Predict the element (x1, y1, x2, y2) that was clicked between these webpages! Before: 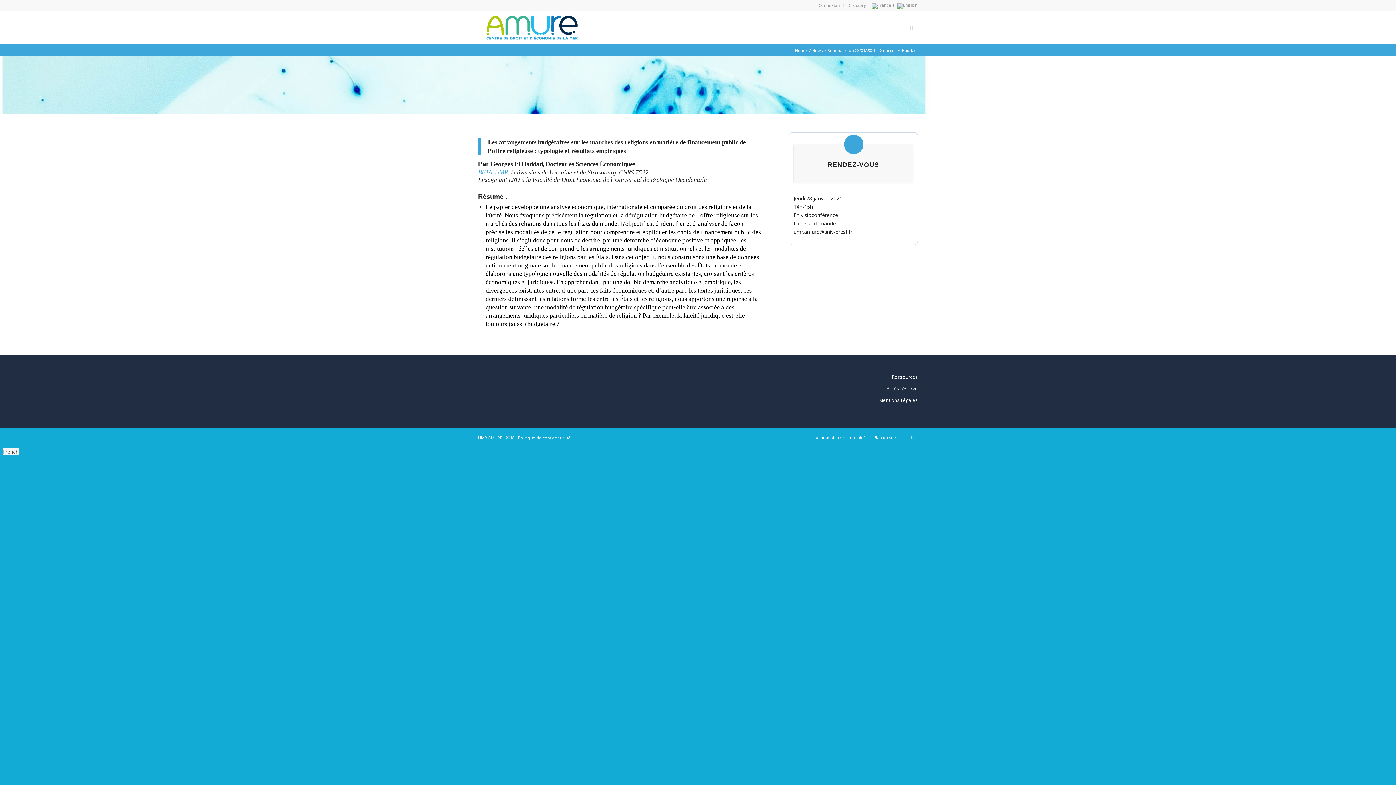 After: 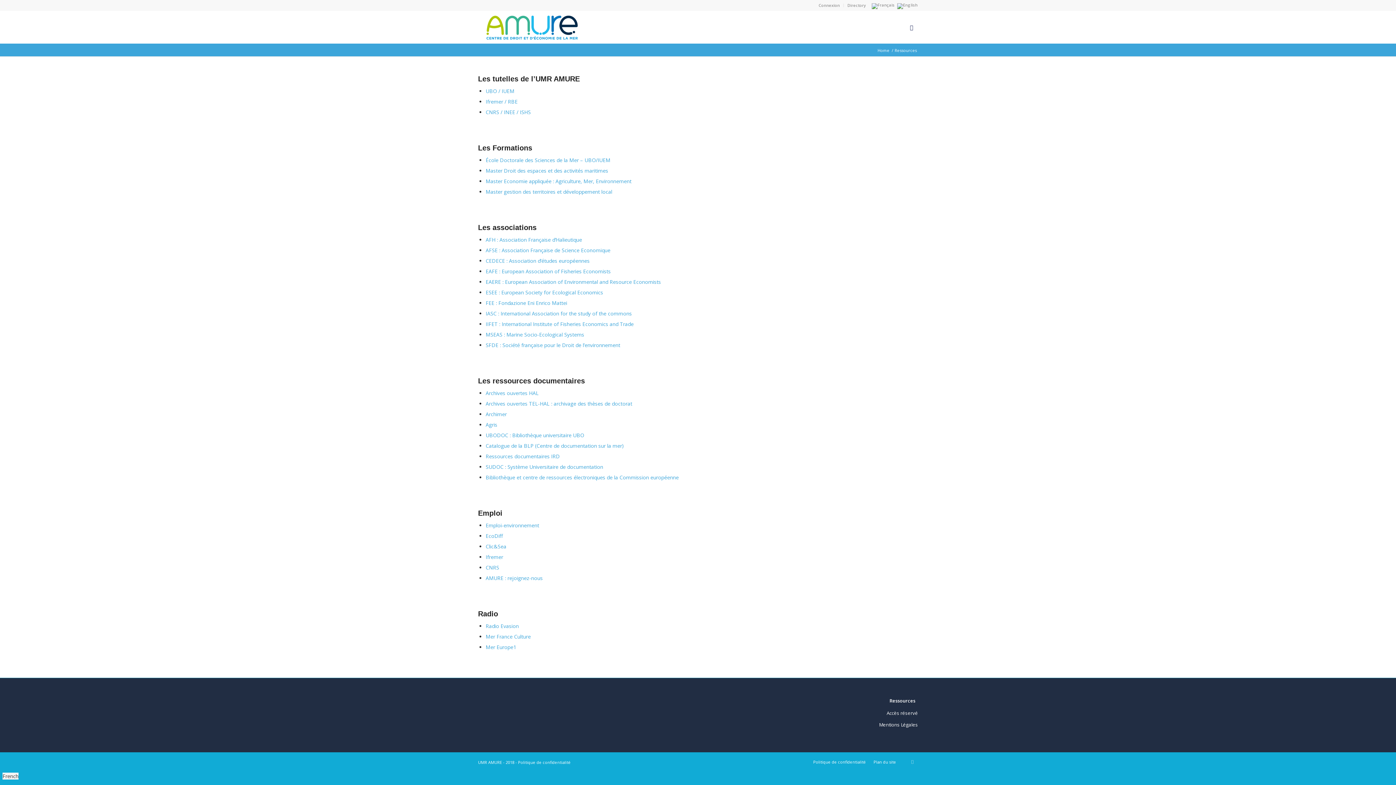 Action: bbox: (711, 371, 918, 383) label: Ressources